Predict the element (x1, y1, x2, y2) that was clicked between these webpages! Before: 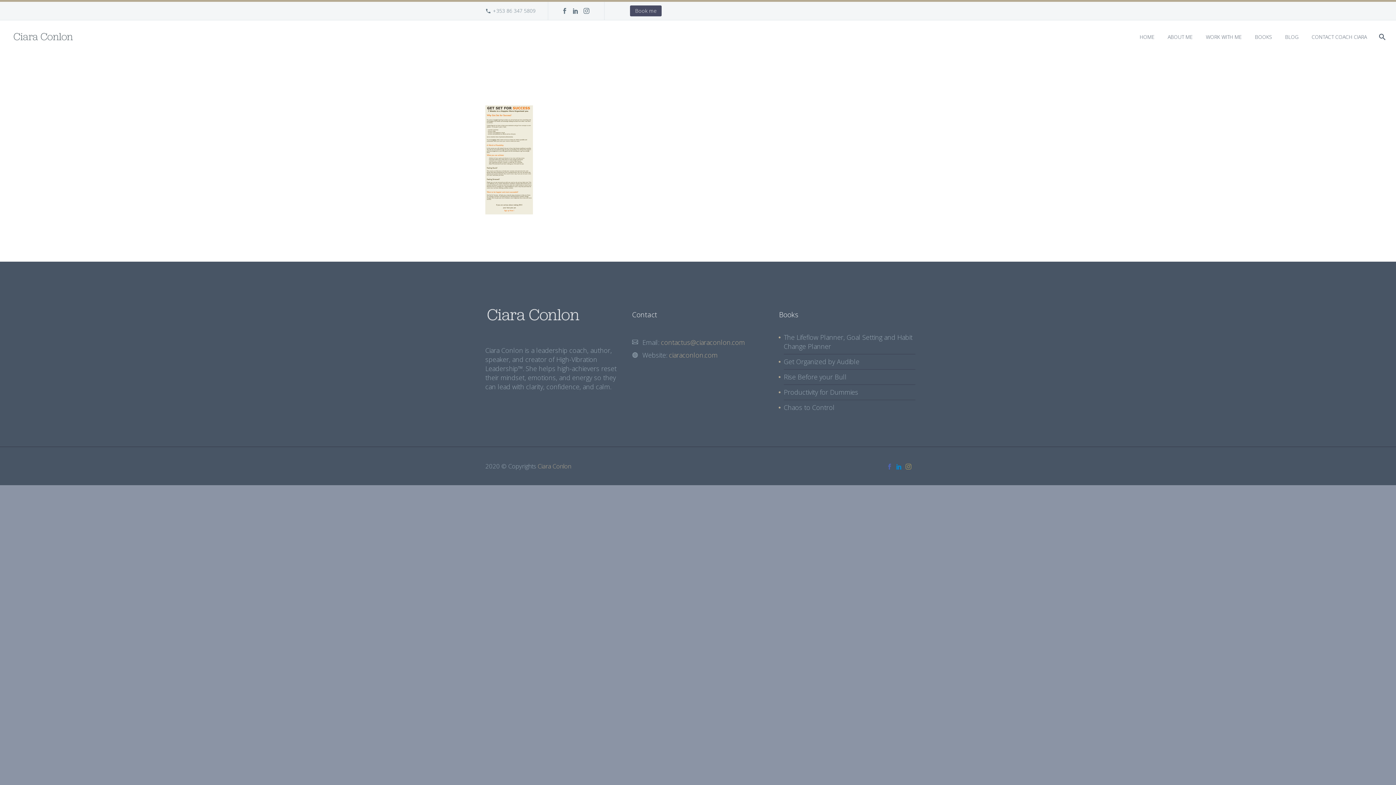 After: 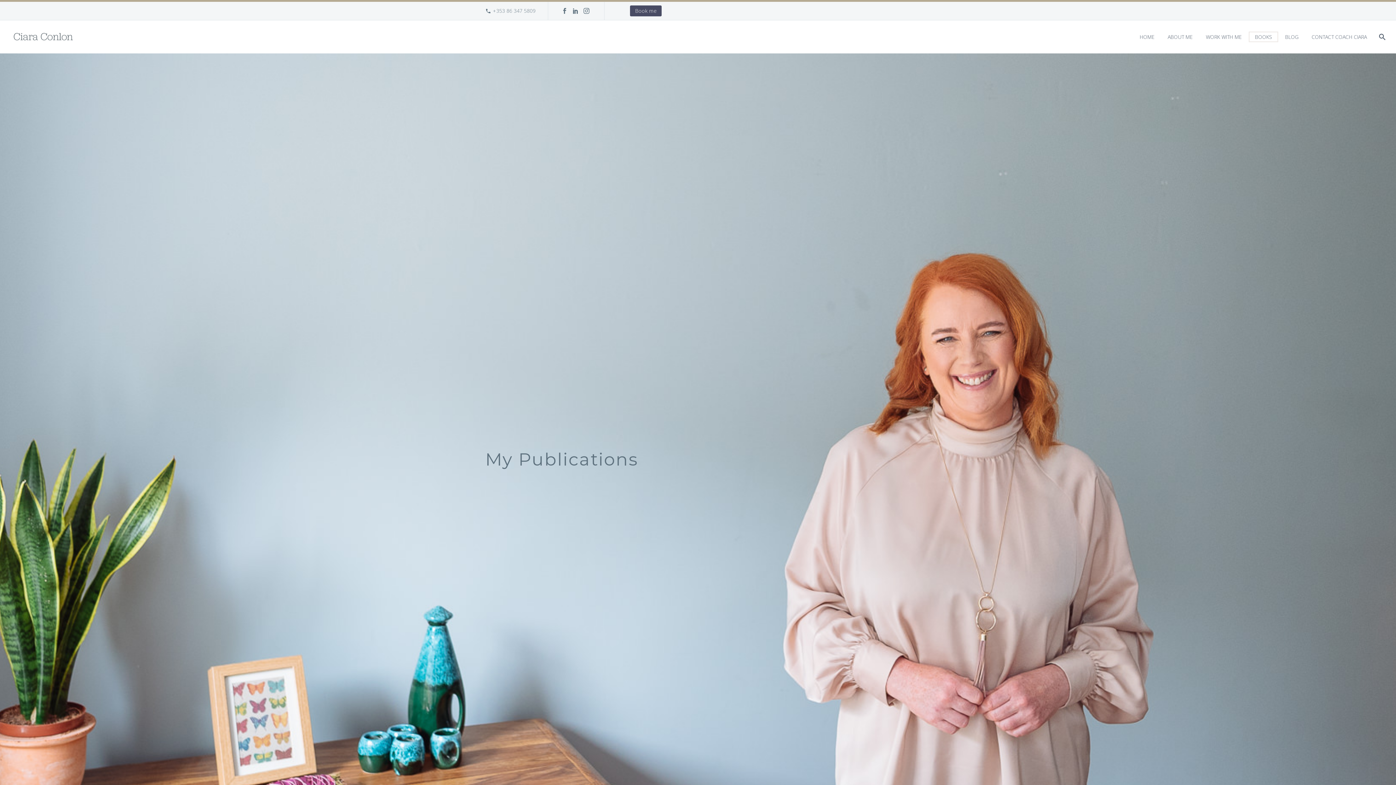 Action: bbox: (1249, 32, 1277, 41) label: BOOKS